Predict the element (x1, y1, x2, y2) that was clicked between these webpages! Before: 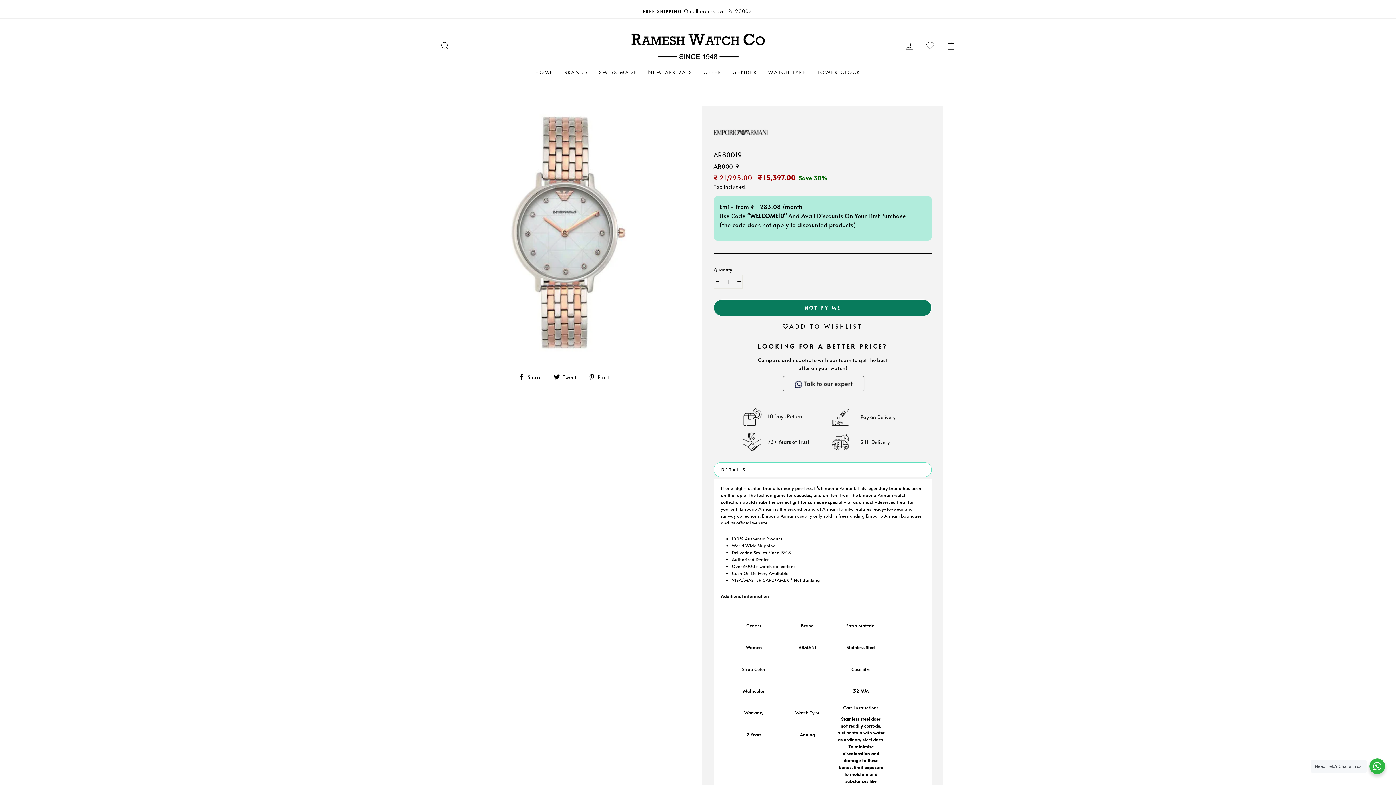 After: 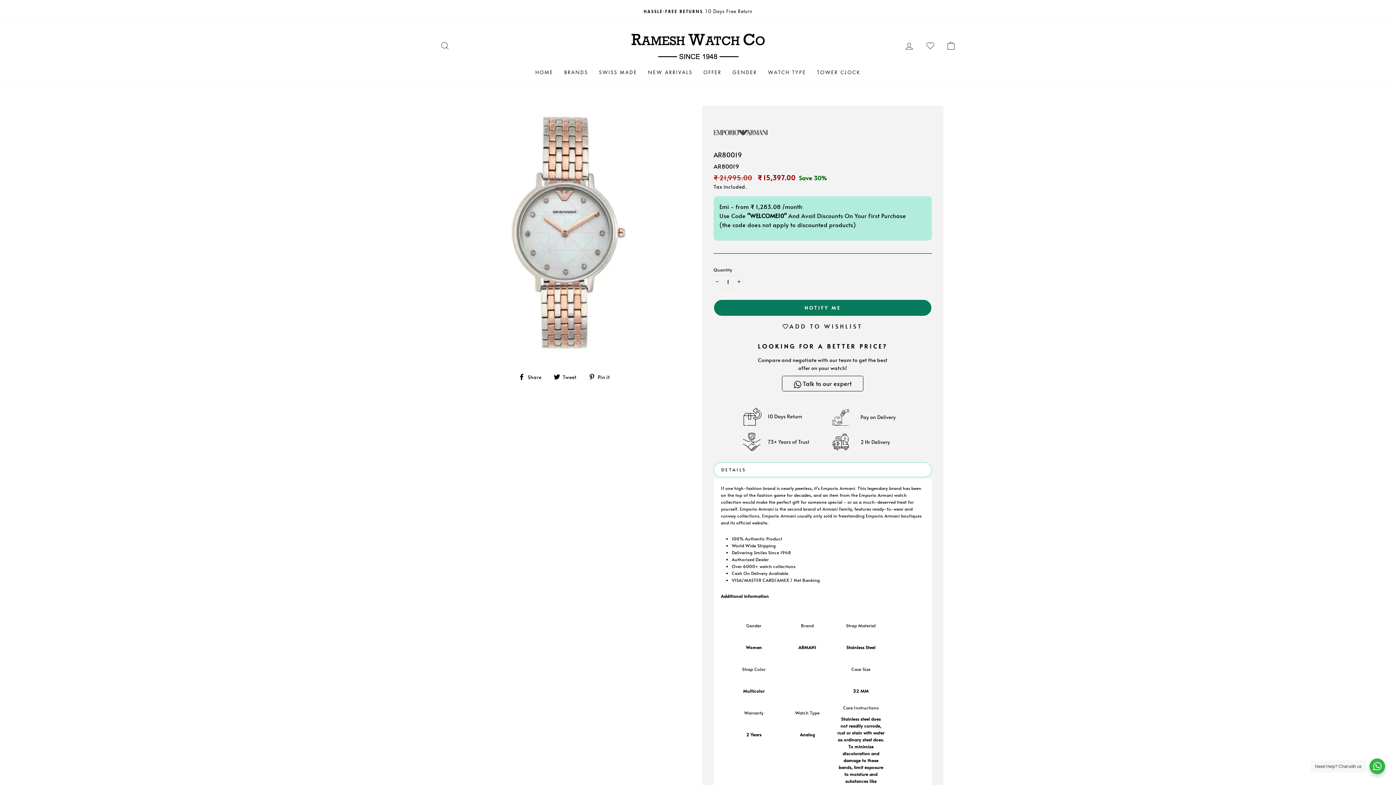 Action: label: Reduce item quantity by one bbox: (713, 275, 721, 288)